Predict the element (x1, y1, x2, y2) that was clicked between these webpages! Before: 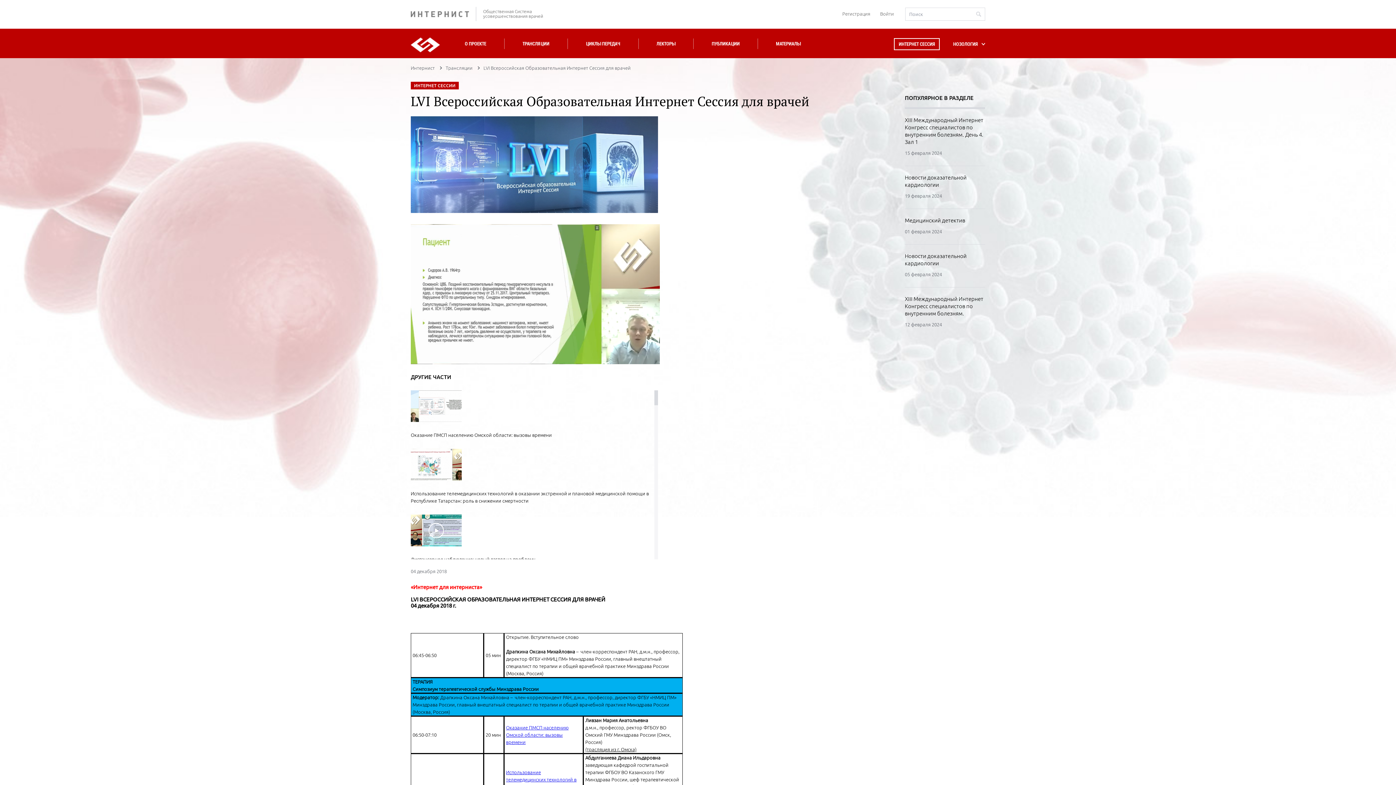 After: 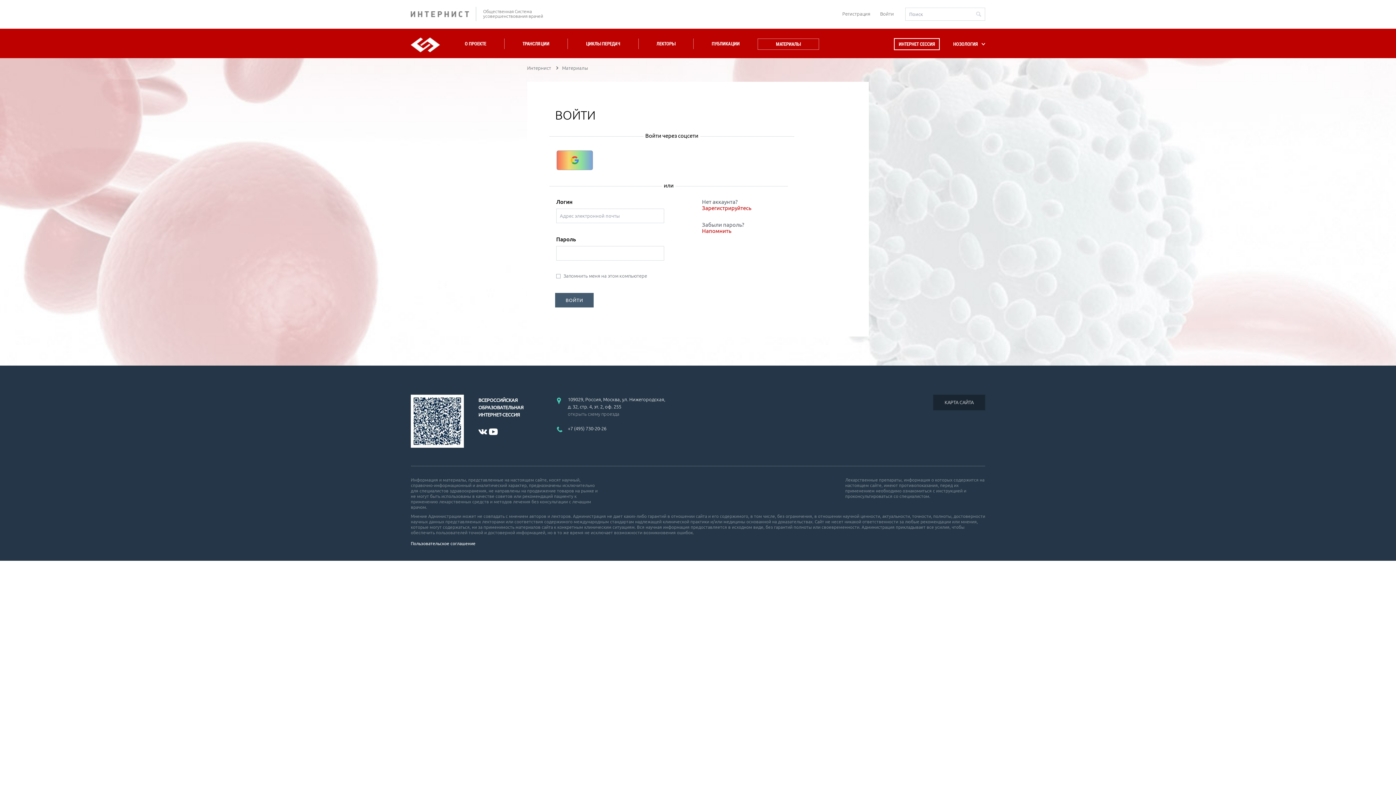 Action: bbox: (772, 38, 804, 49) label: МАТЕРИАЛЫ